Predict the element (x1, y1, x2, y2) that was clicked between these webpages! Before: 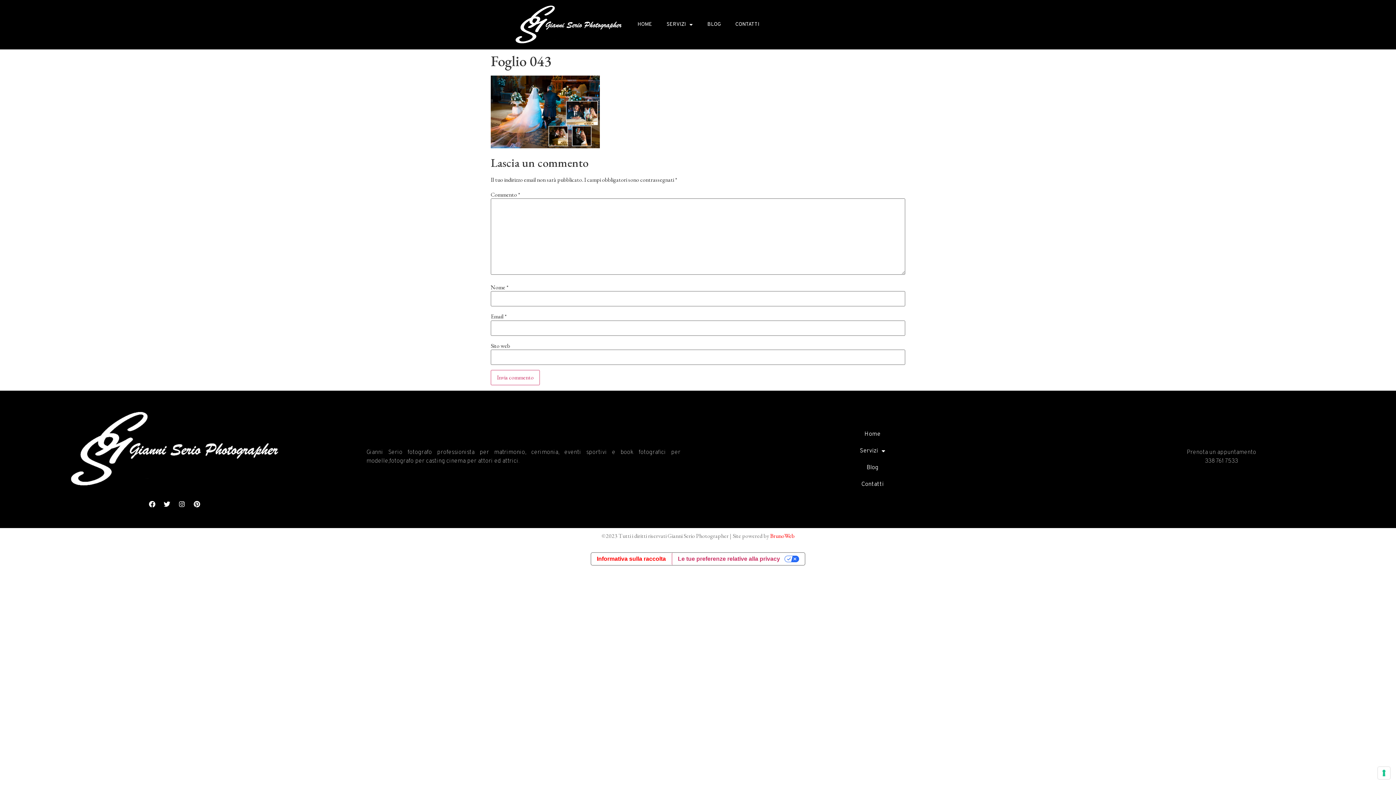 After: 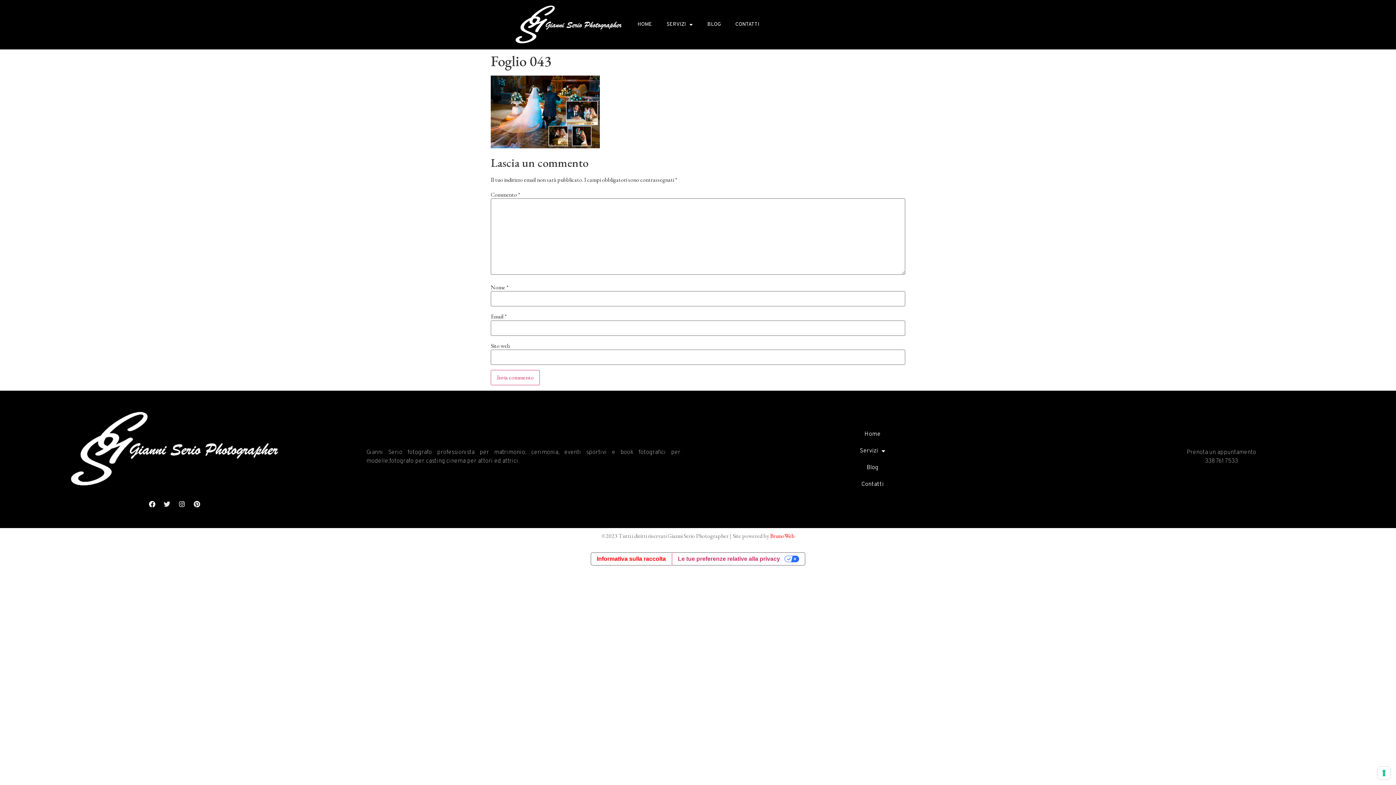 Action: label: Twitter bbox: (160, 497, 173, 510)